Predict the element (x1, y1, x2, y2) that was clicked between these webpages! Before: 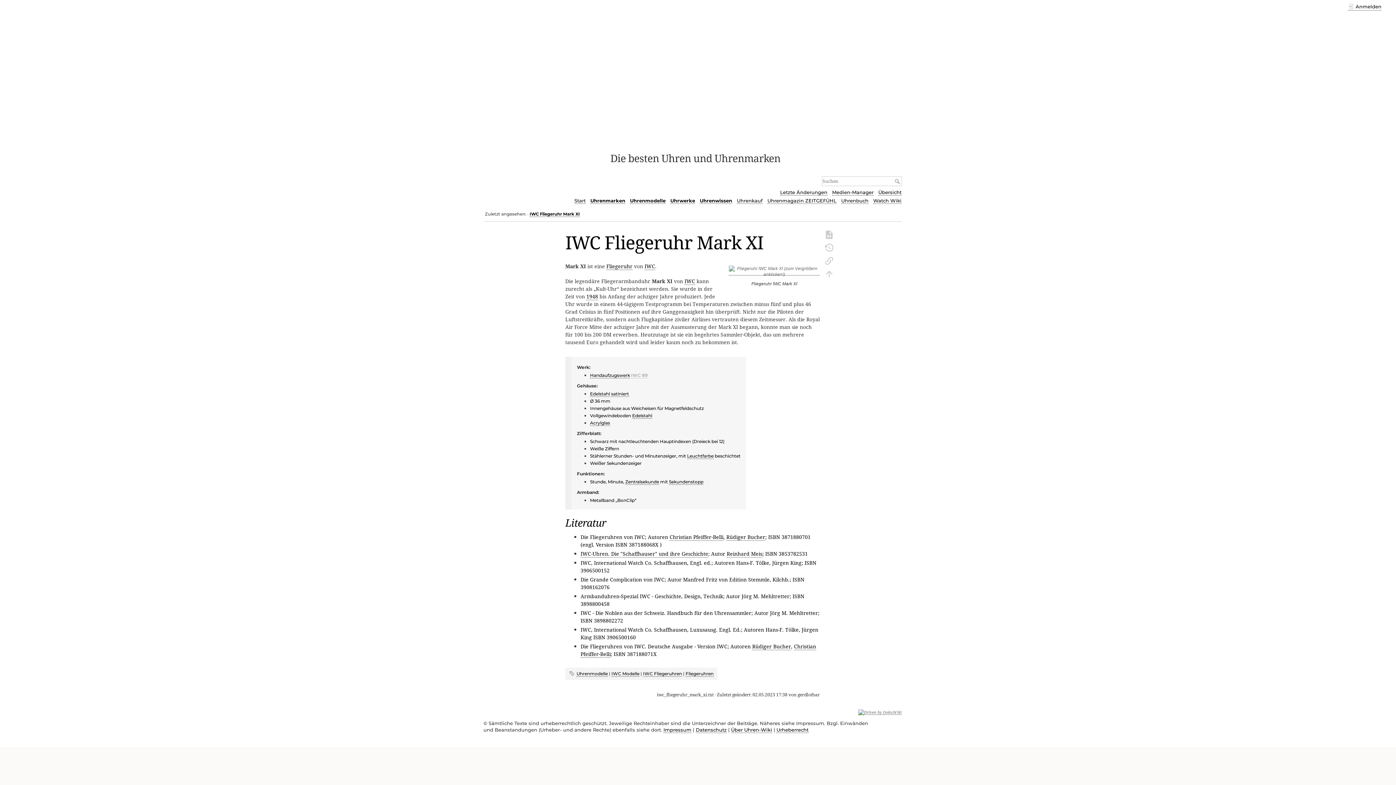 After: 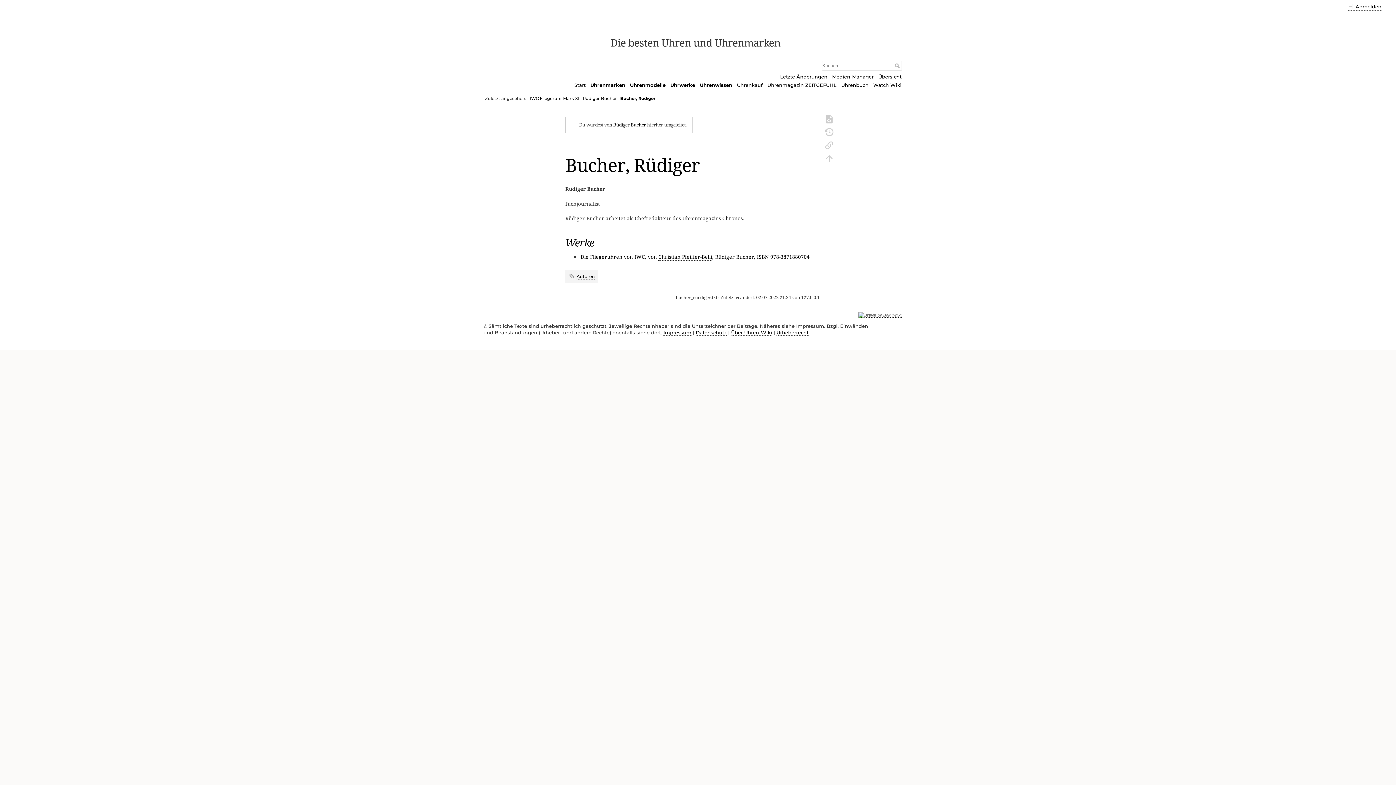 Action: bbox: (752, 643, 791, 650) label: Rüdiger Bucher